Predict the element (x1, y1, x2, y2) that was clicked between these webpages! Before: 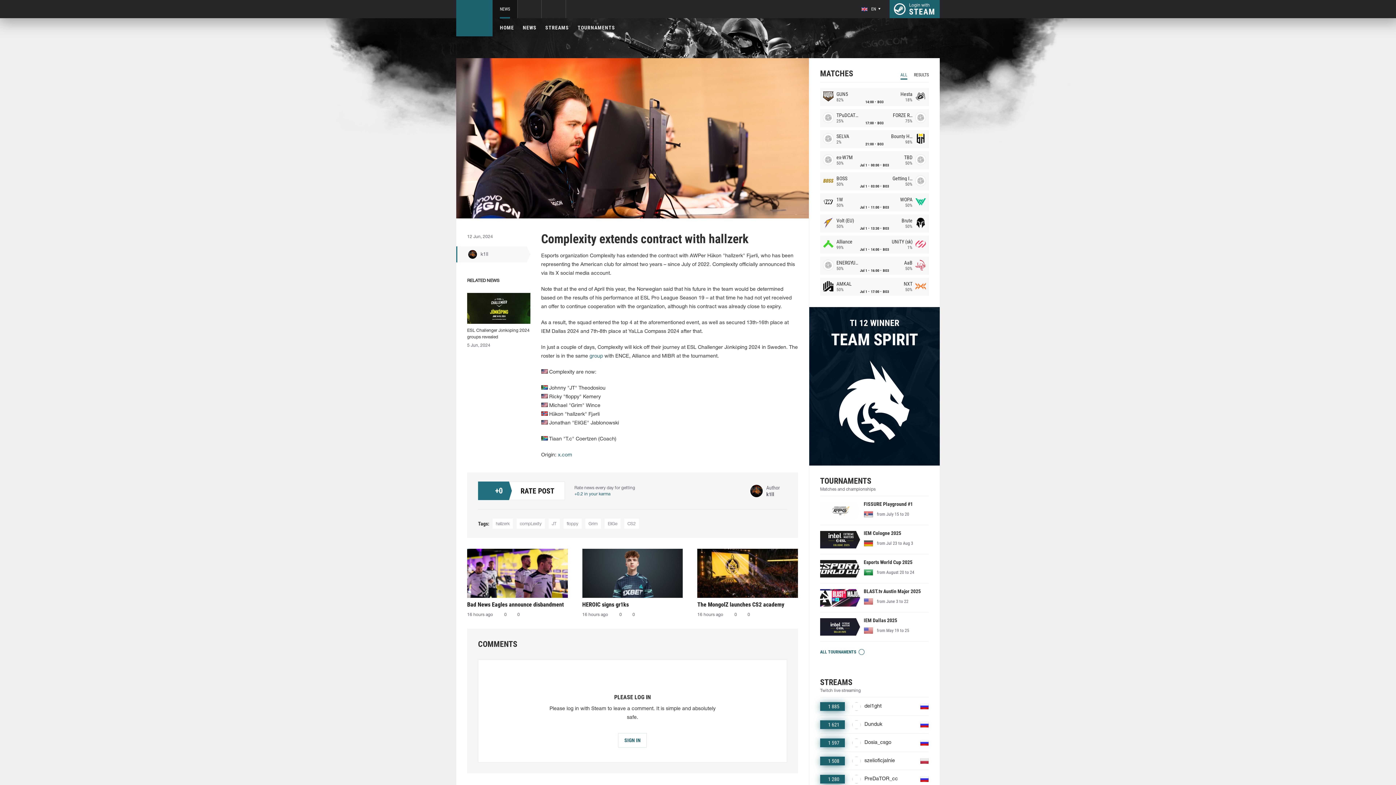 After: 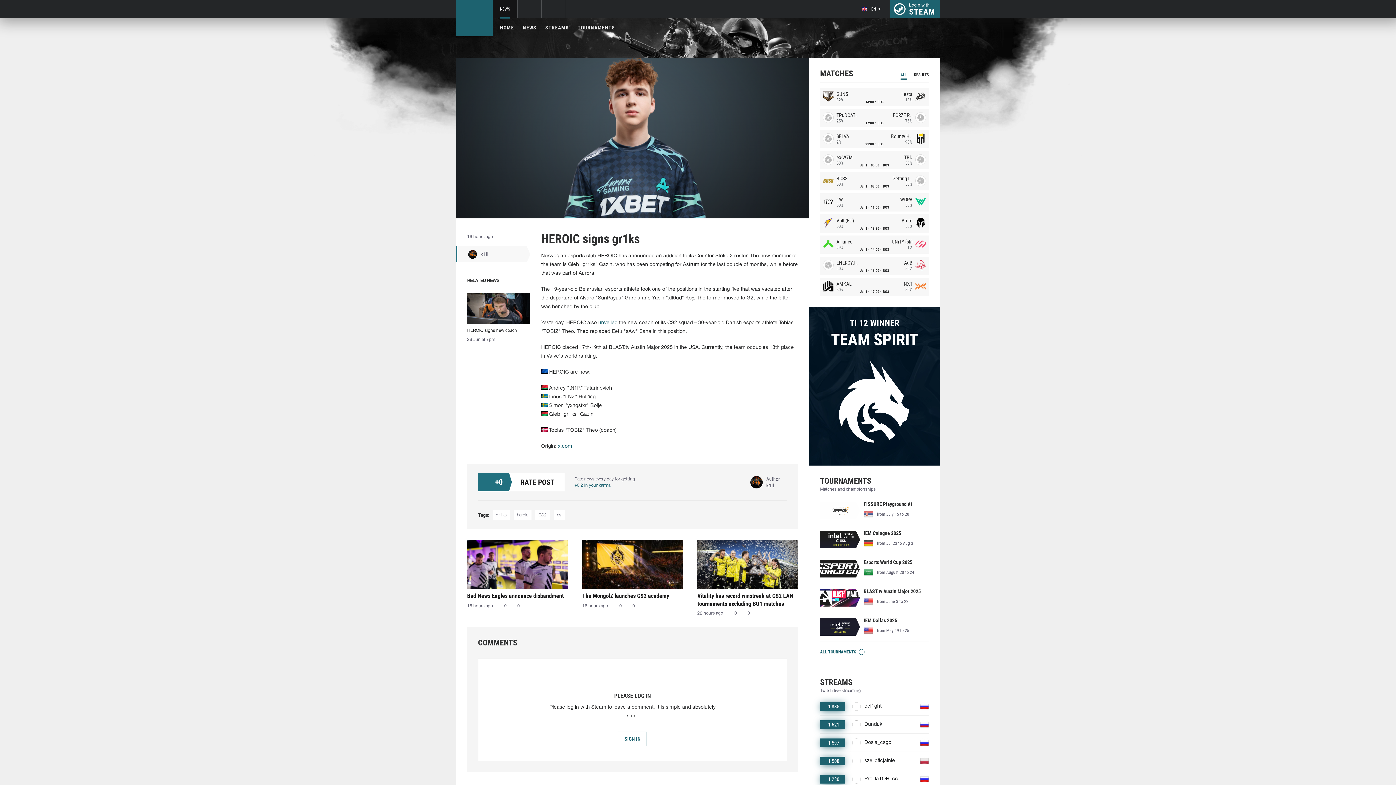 Action: bbox: (582, 549, 683, 598)